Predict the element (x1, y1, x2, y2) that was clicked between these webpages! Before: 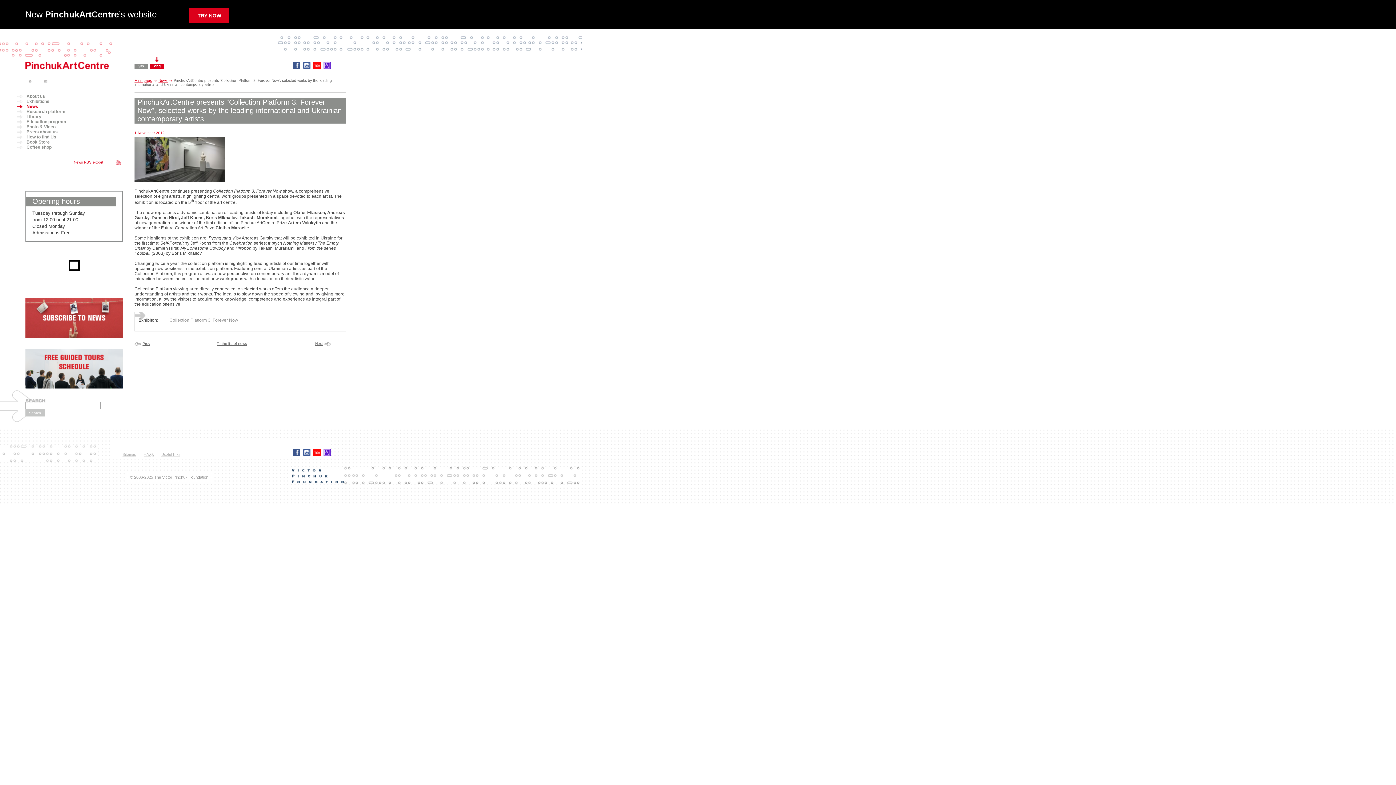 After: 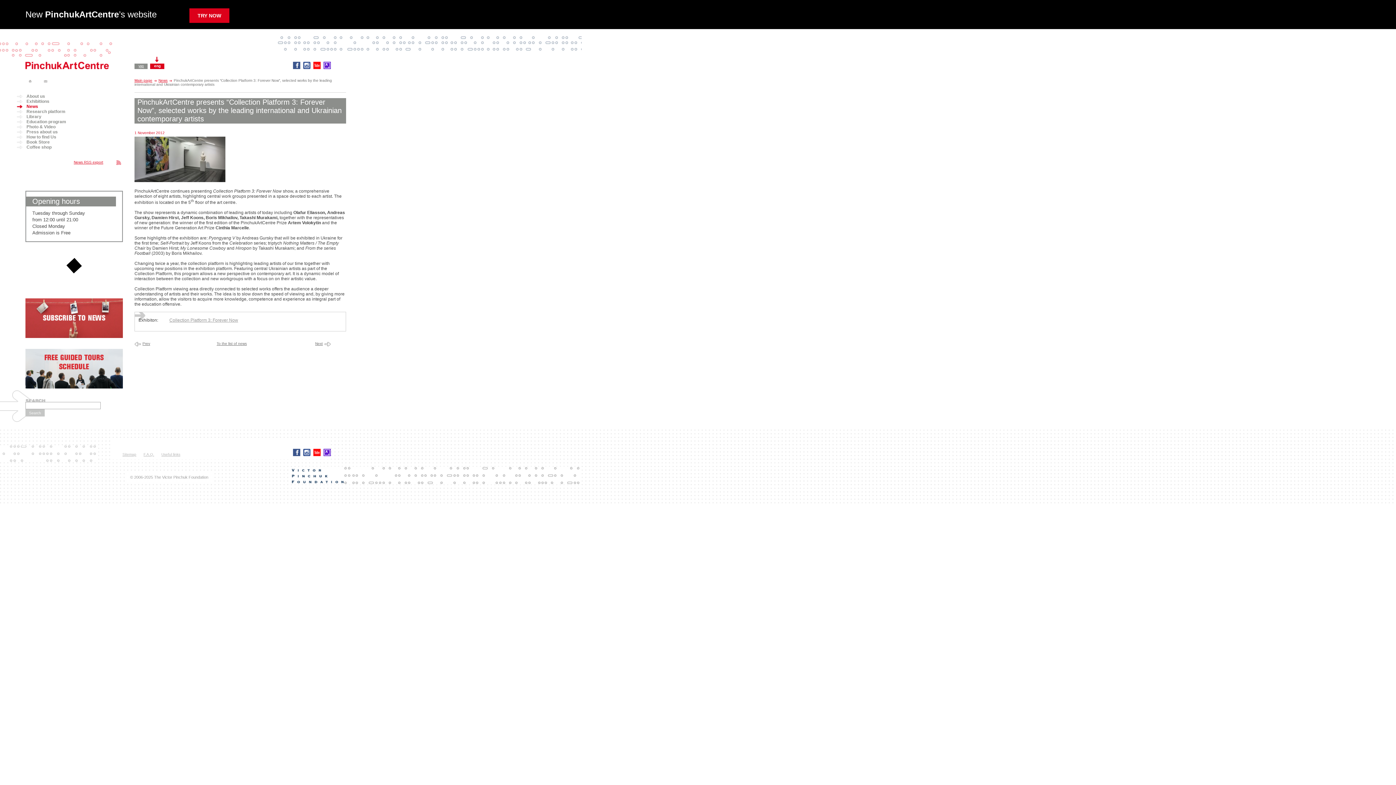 Action: bbox: (313, 449, 320, 456)